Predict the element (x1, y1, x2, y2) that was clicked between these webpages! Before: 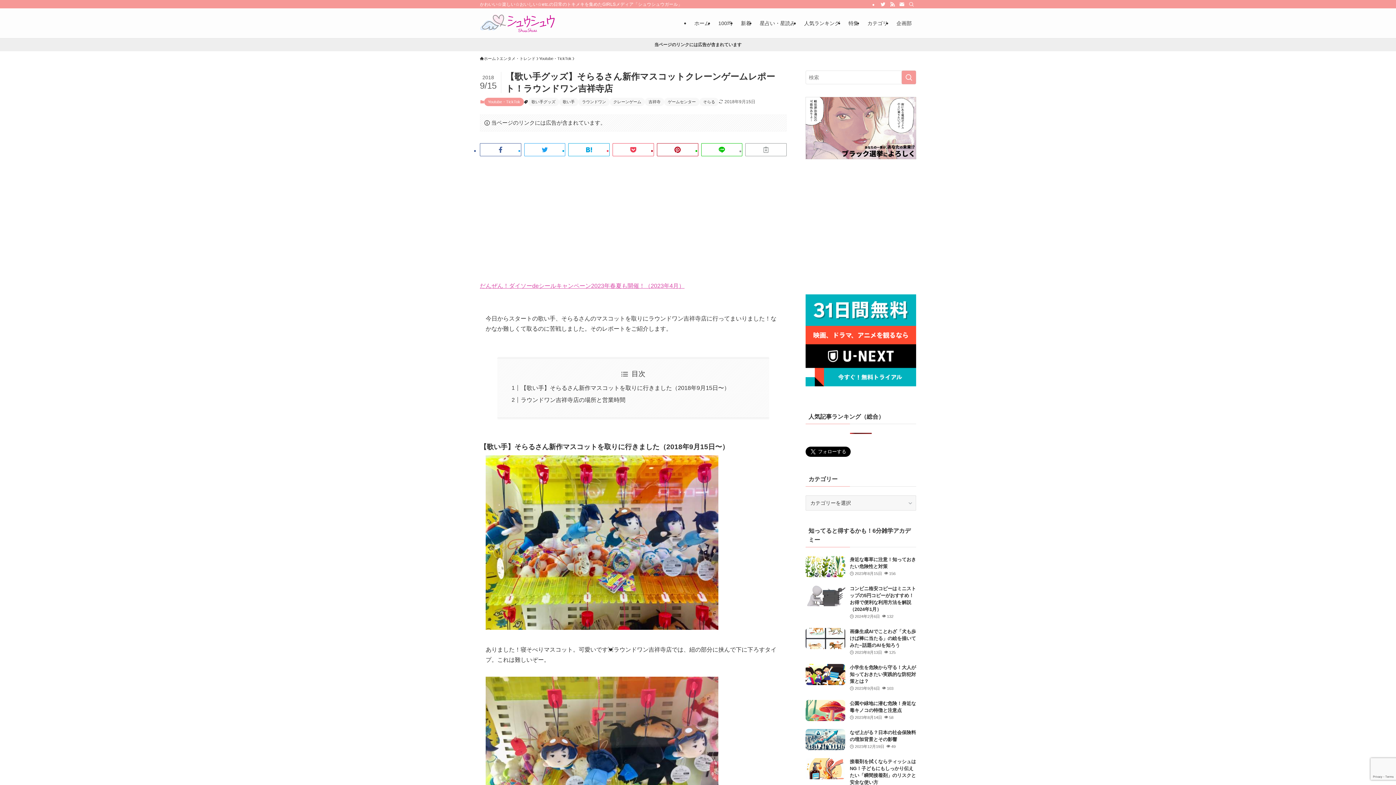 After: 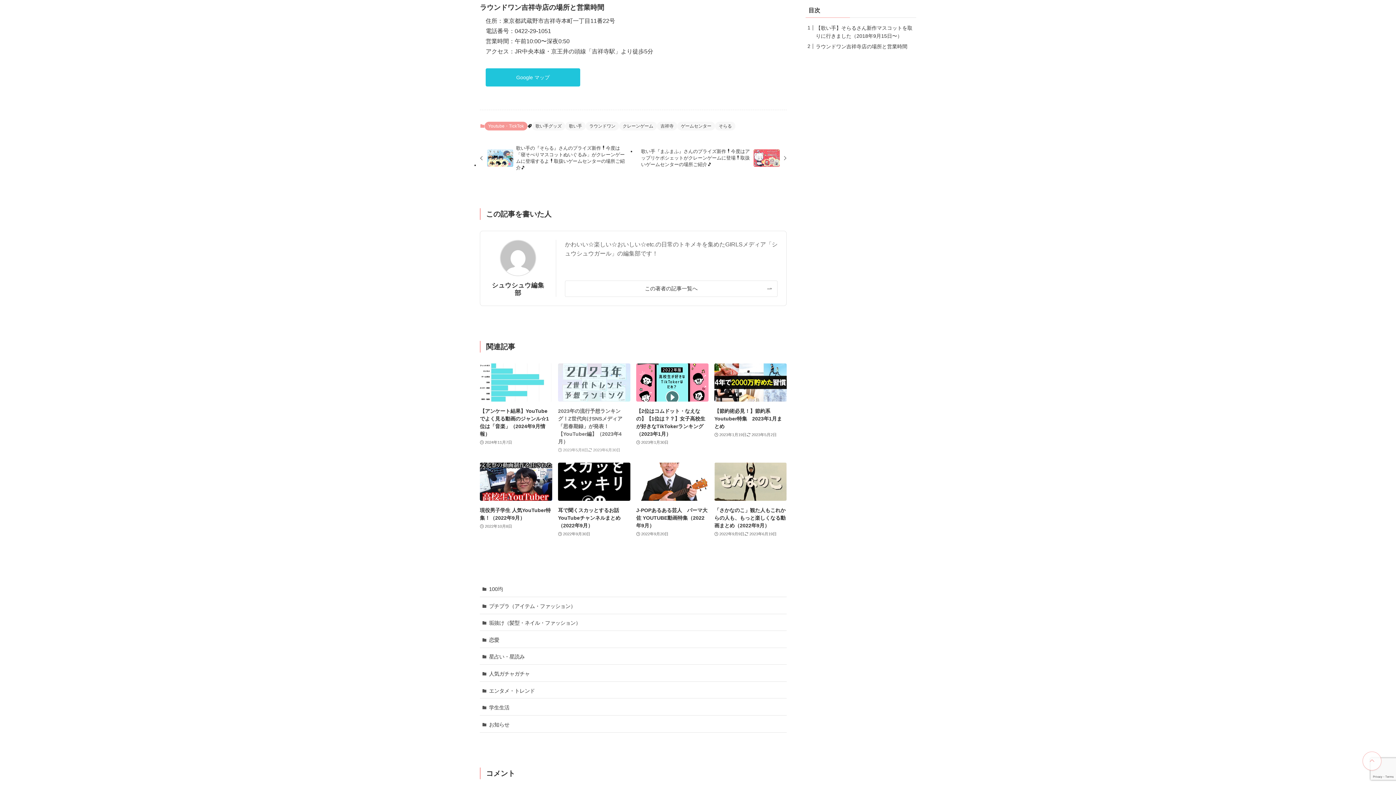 Action: label: ラウンドワン吉祥寺店の場所と営業時間 bbox: (520, 397, 625, 403)